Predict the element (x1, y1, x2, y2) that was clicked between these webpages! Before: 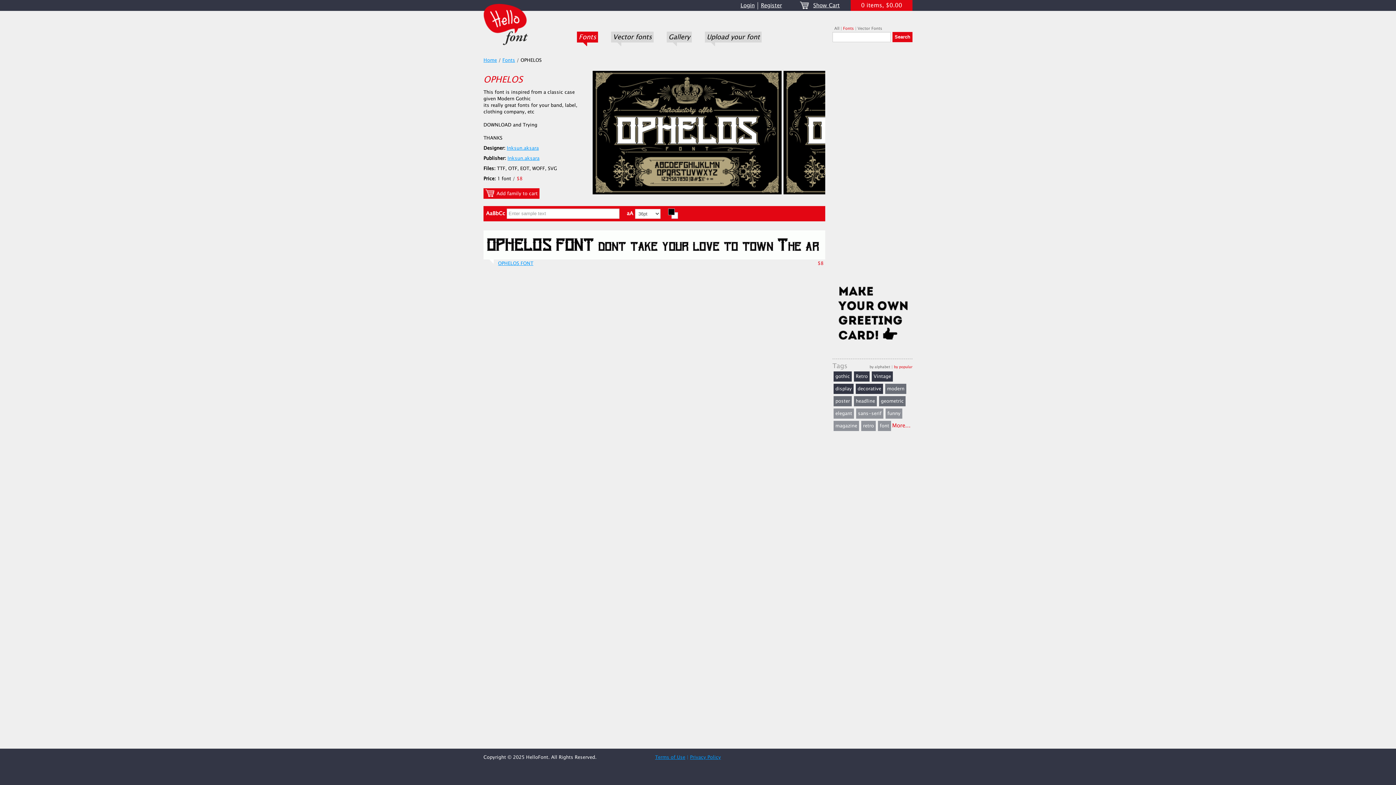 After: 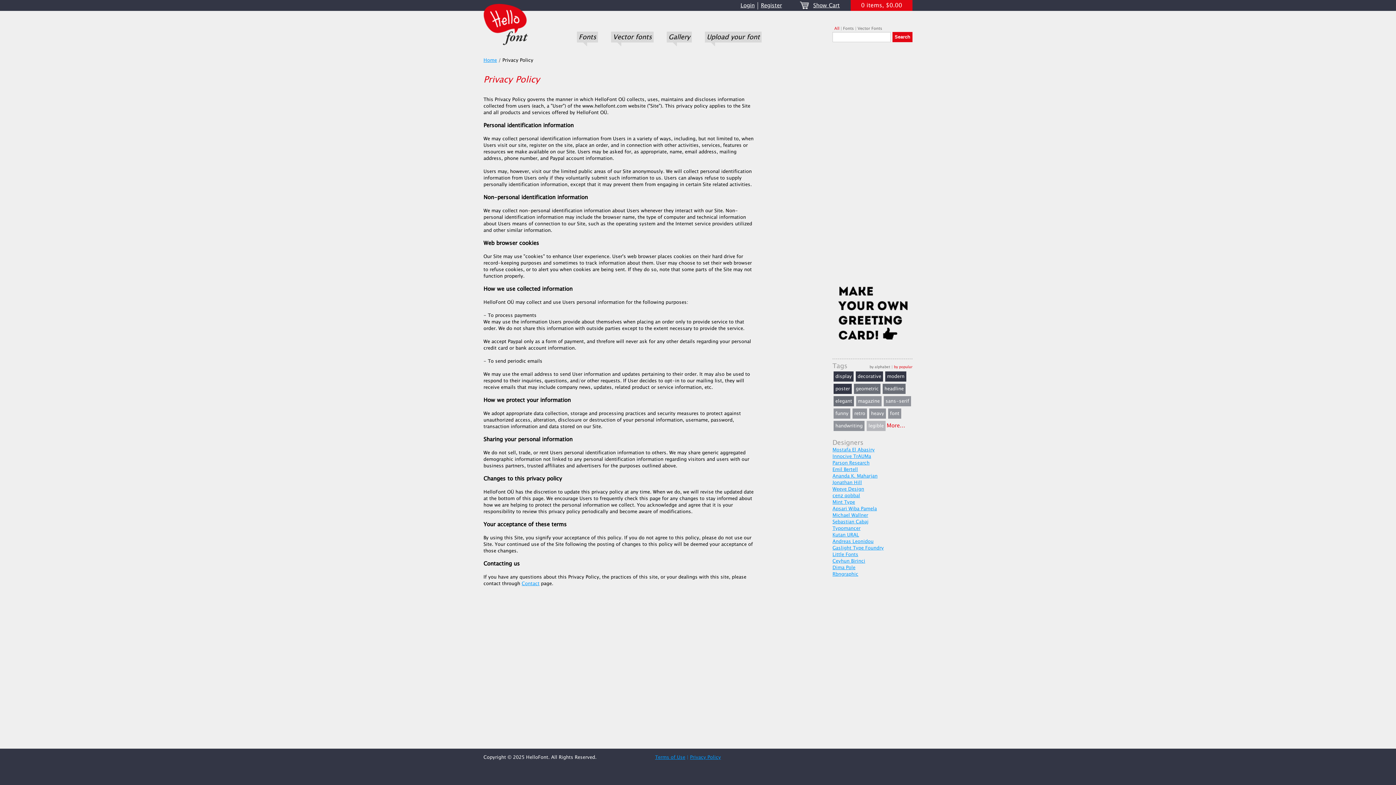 Action: label: Privacy Policy bbox: (690, 754, 721, 761)